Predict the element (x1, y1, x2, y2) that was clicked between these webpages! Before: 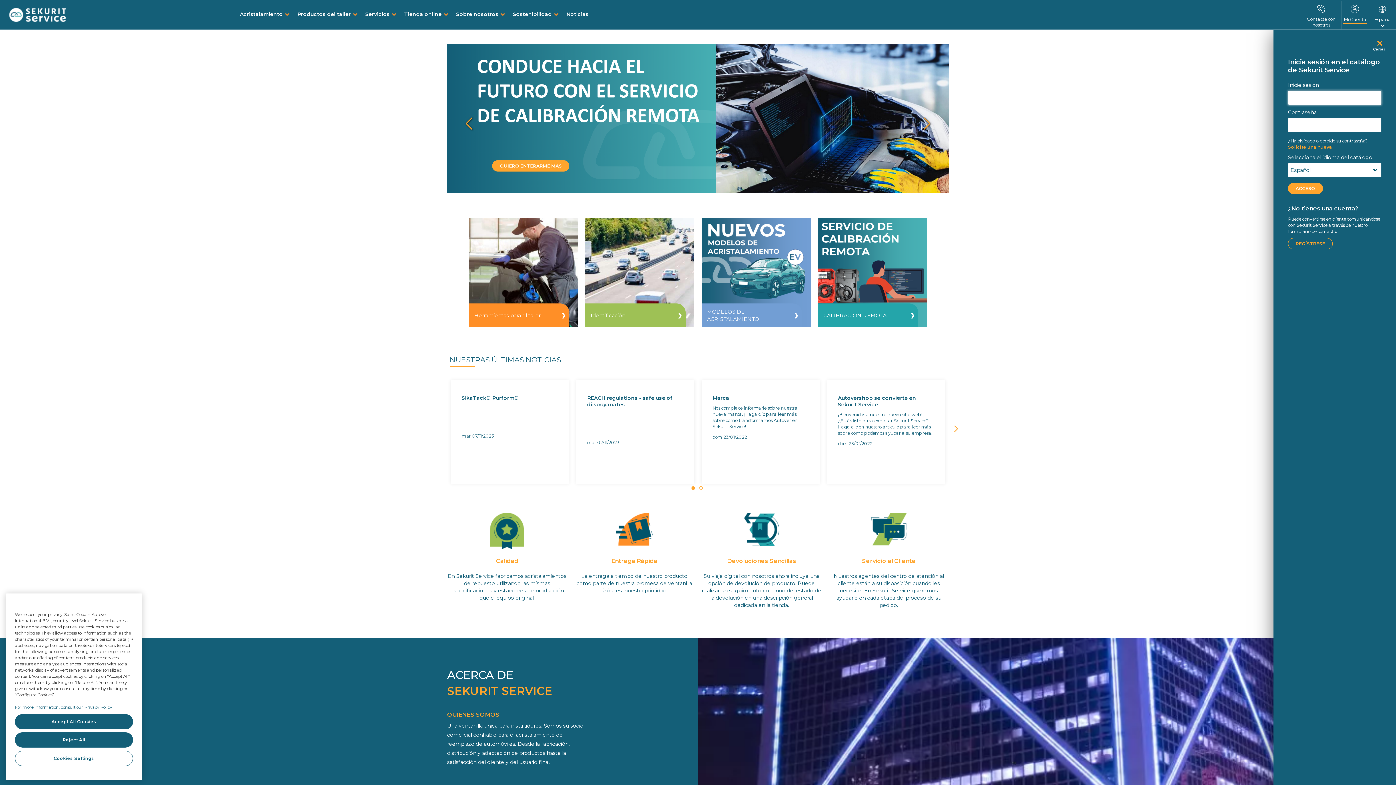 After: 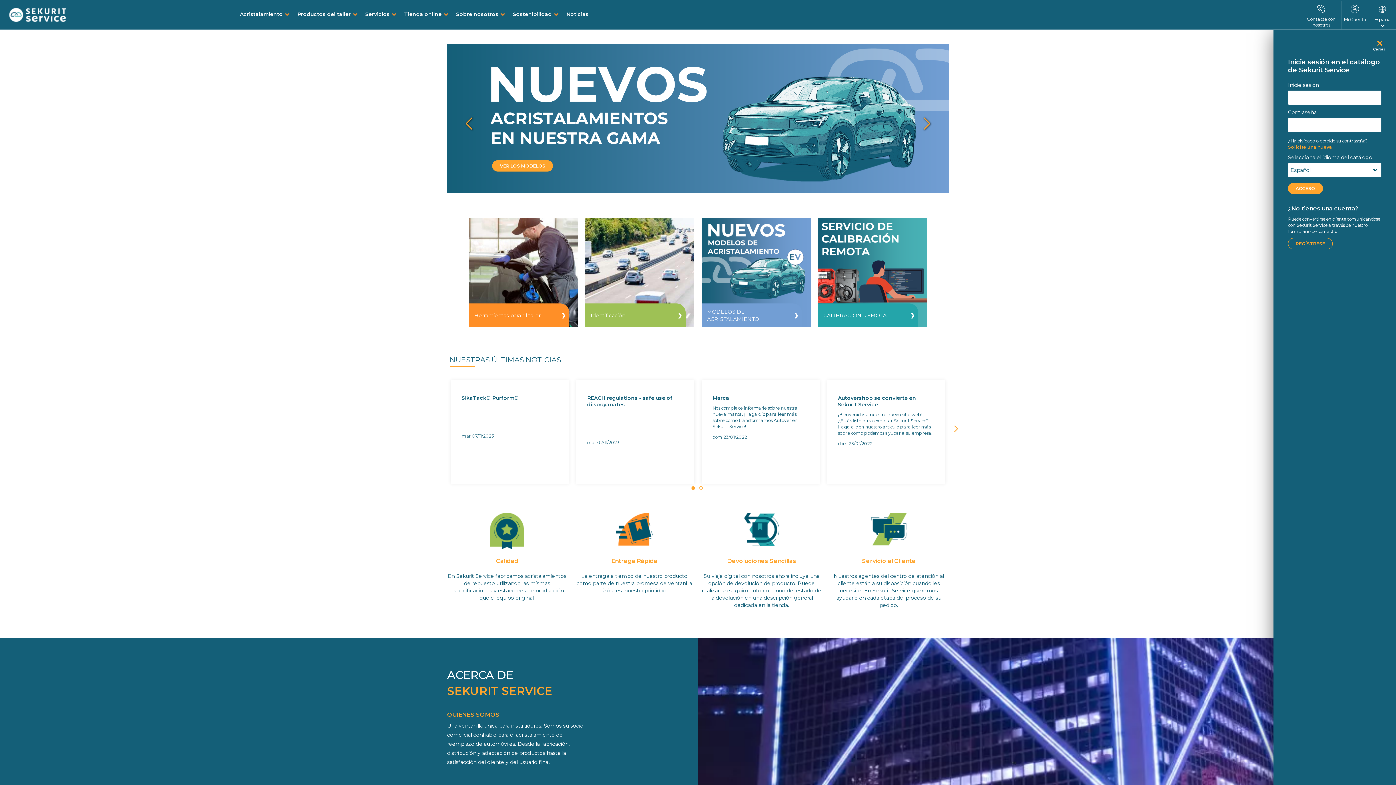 Action: bbox: (14, 714, 133, 729) label: Accept All Cookies